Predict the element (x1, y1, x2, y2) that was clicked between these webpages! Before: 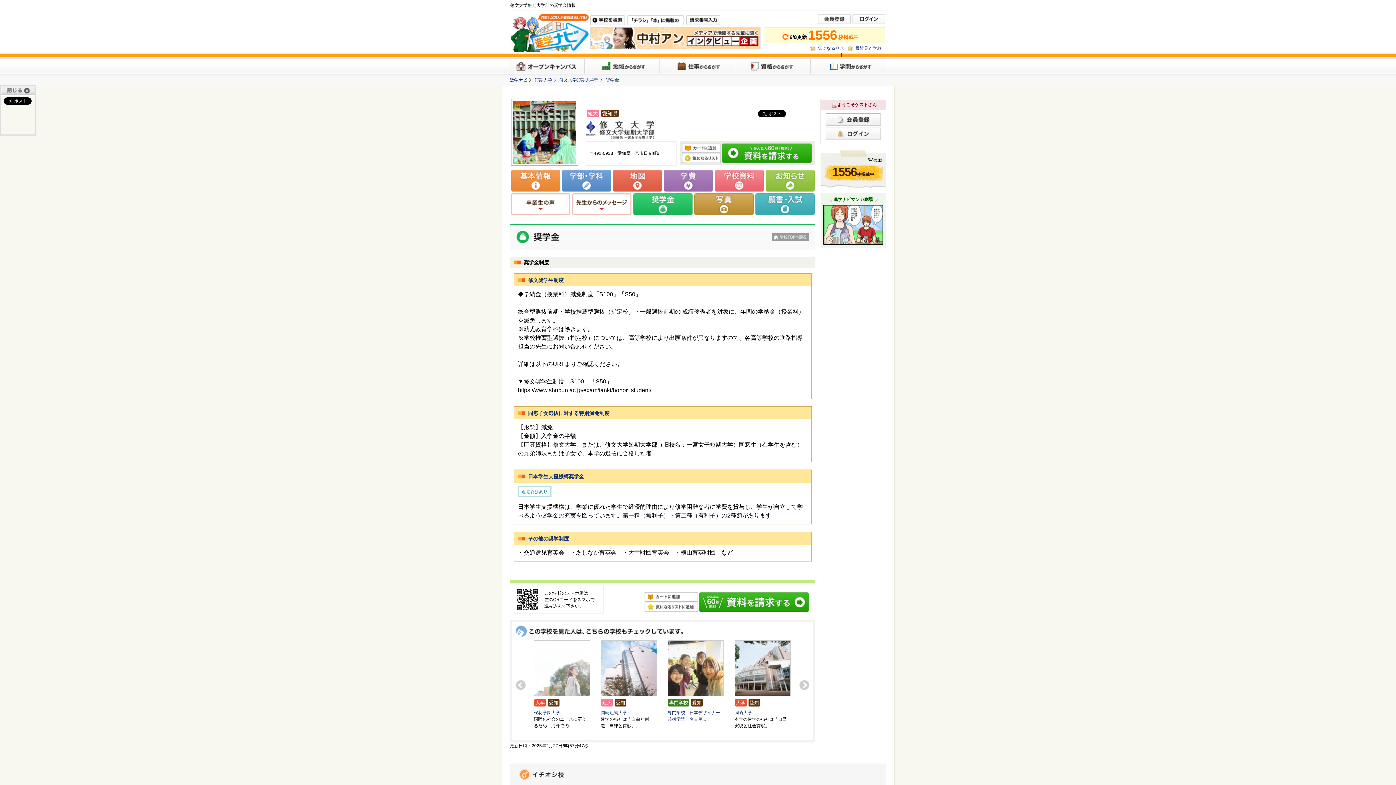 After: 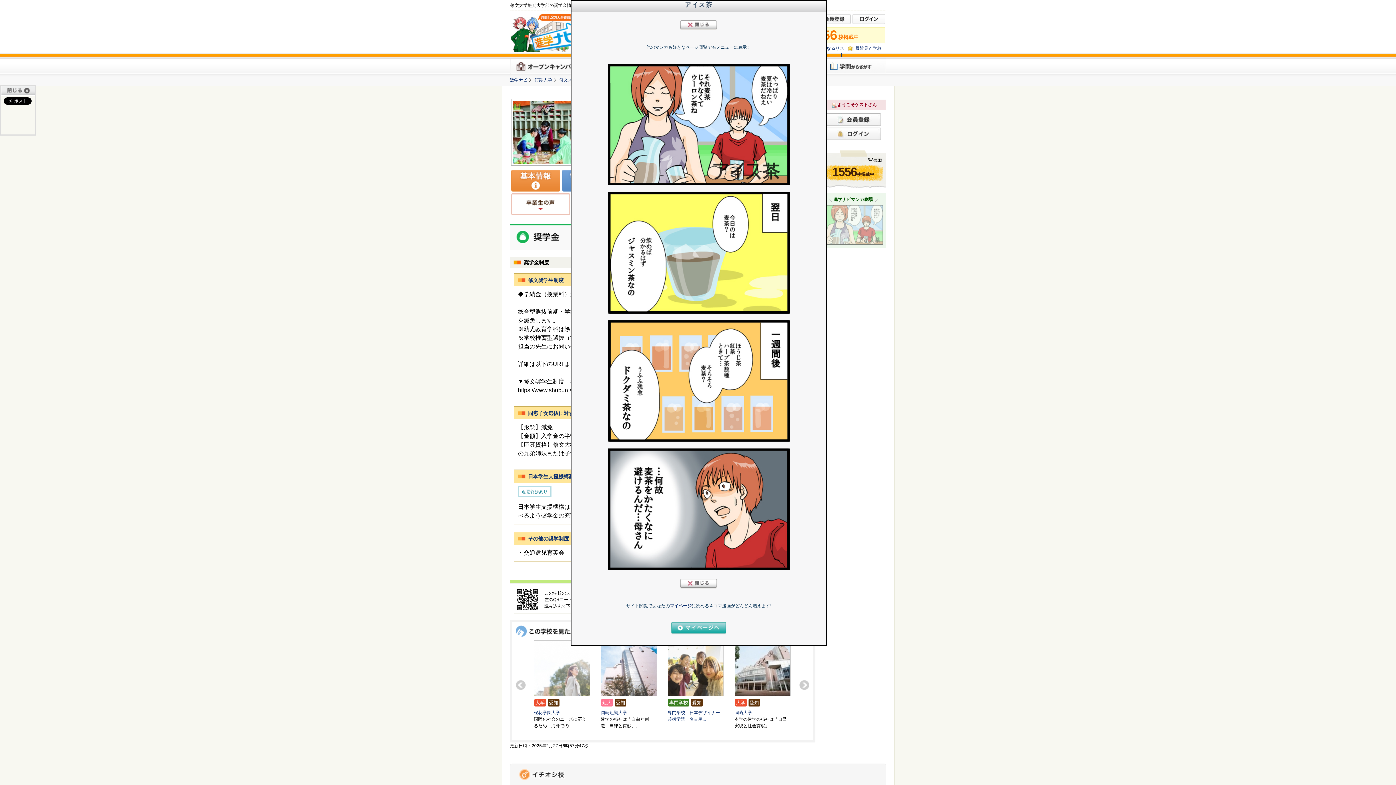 Action: bbox: (820, 204, 886, 248)